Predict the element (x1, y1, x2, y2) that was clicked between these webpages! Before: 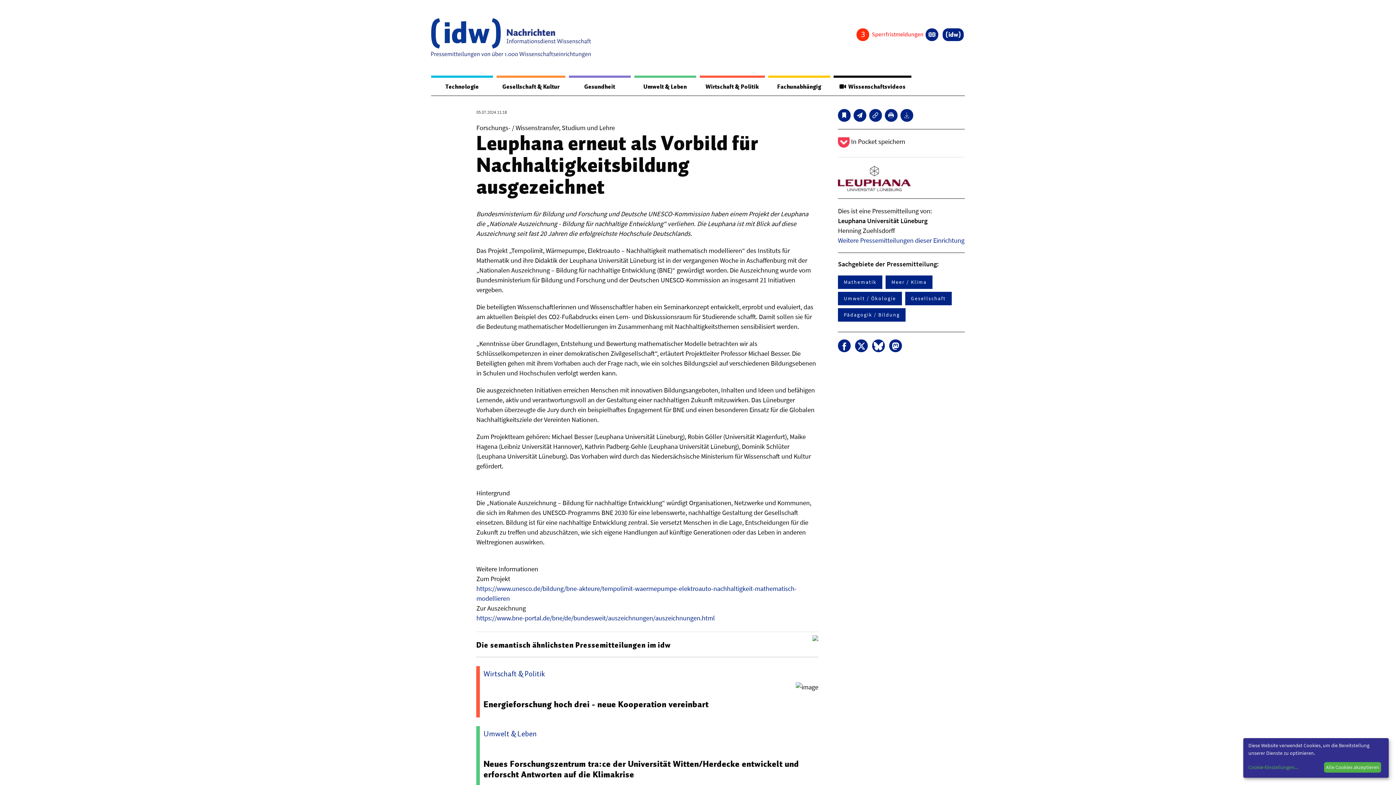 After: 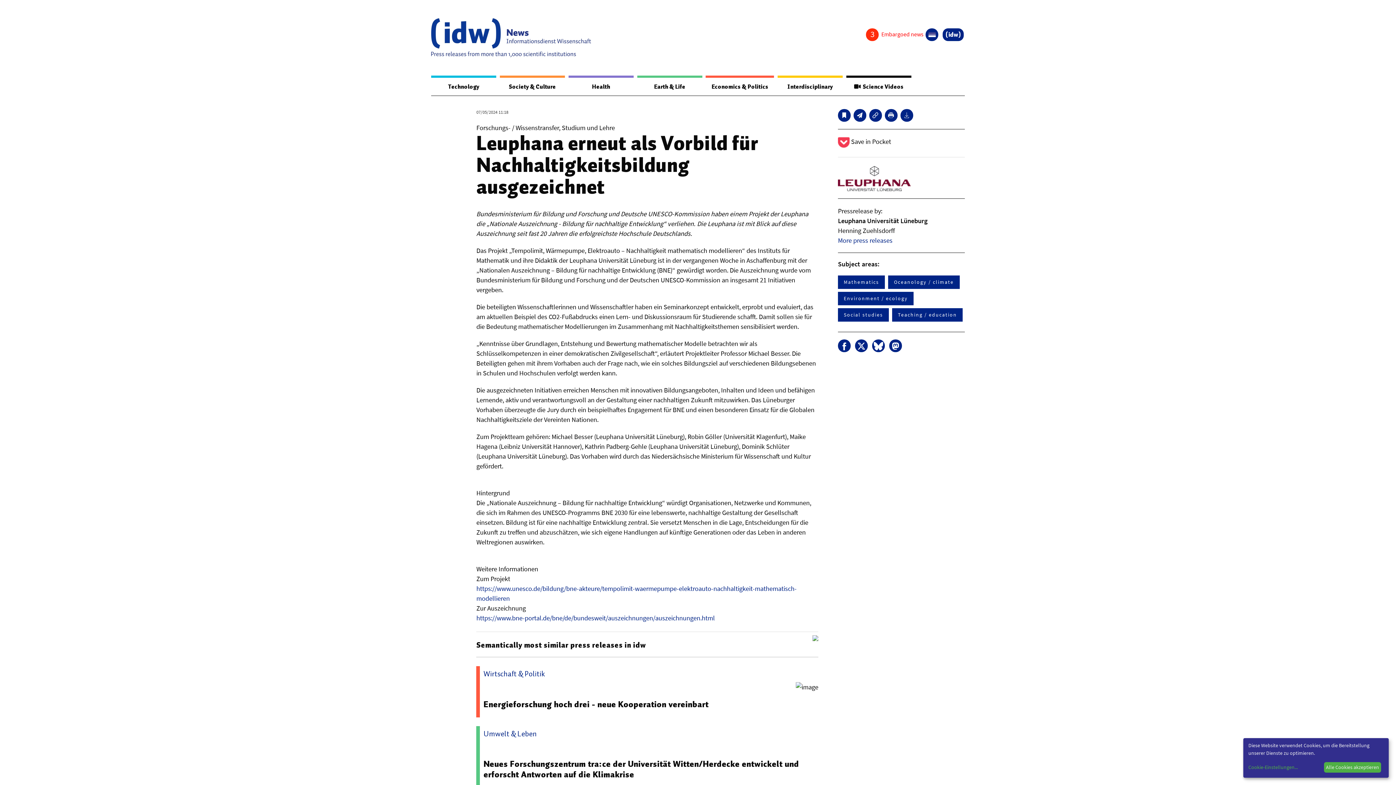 Action: label: English bbox: (925, 28, 938, 41)